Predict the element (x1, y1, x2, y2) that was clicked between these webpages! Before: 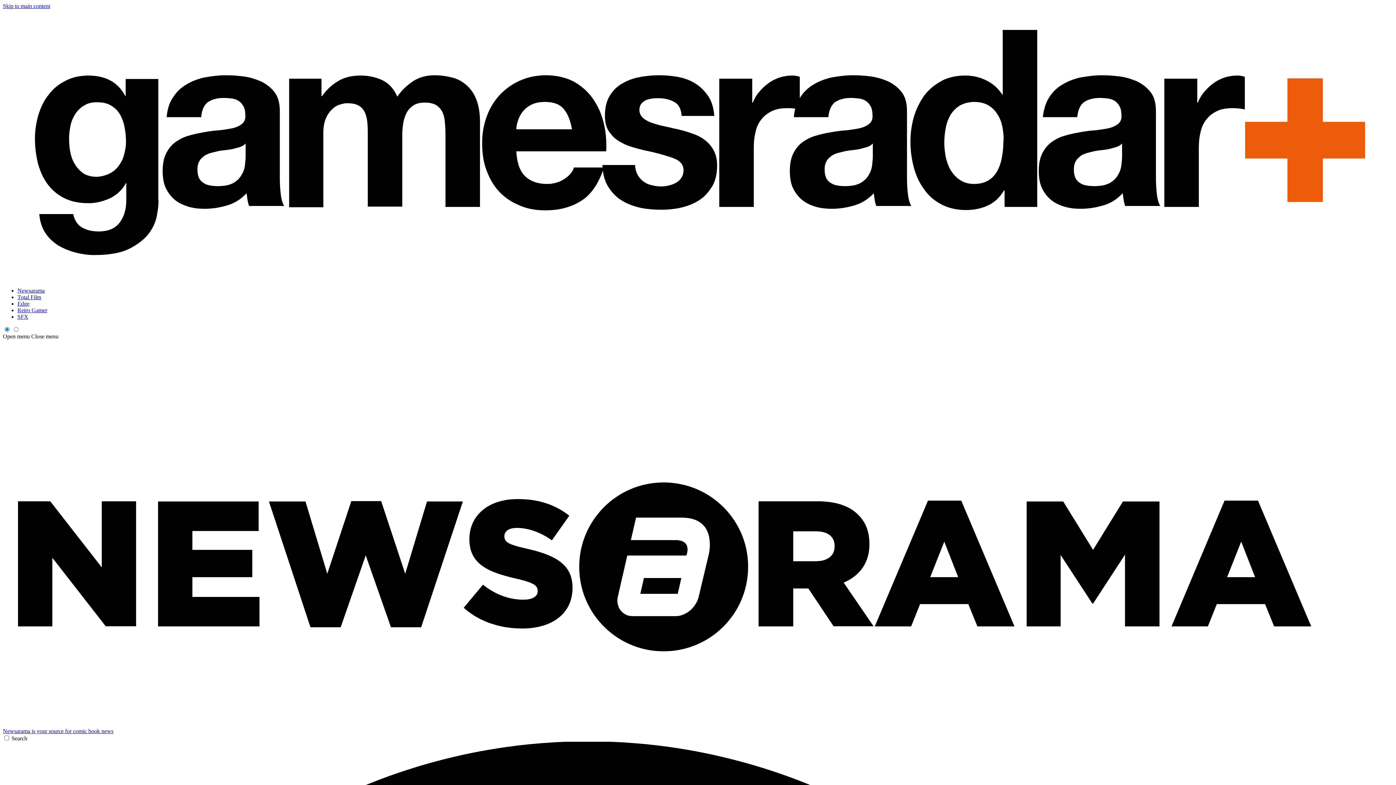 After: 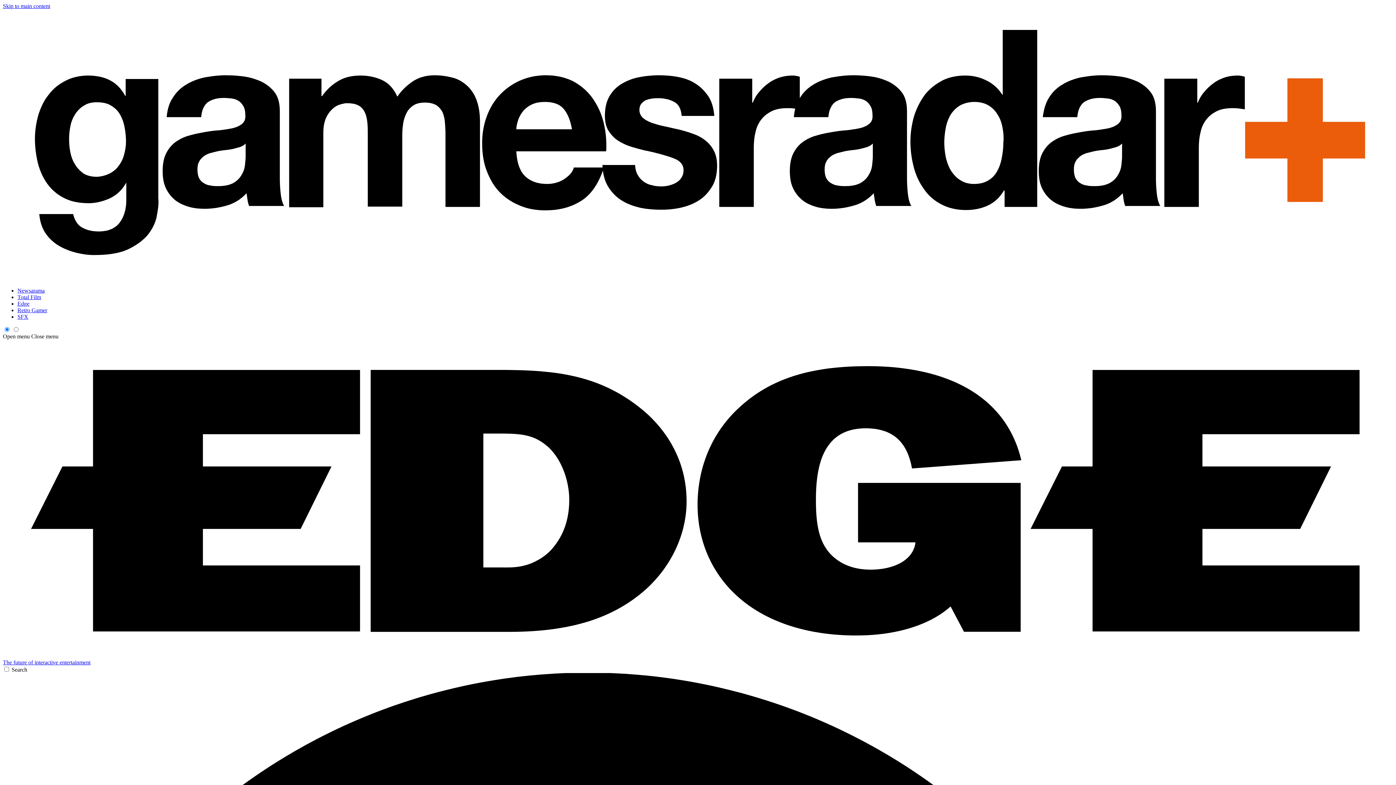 Action: label: Edge bbox: (17, 300, 29, 307)